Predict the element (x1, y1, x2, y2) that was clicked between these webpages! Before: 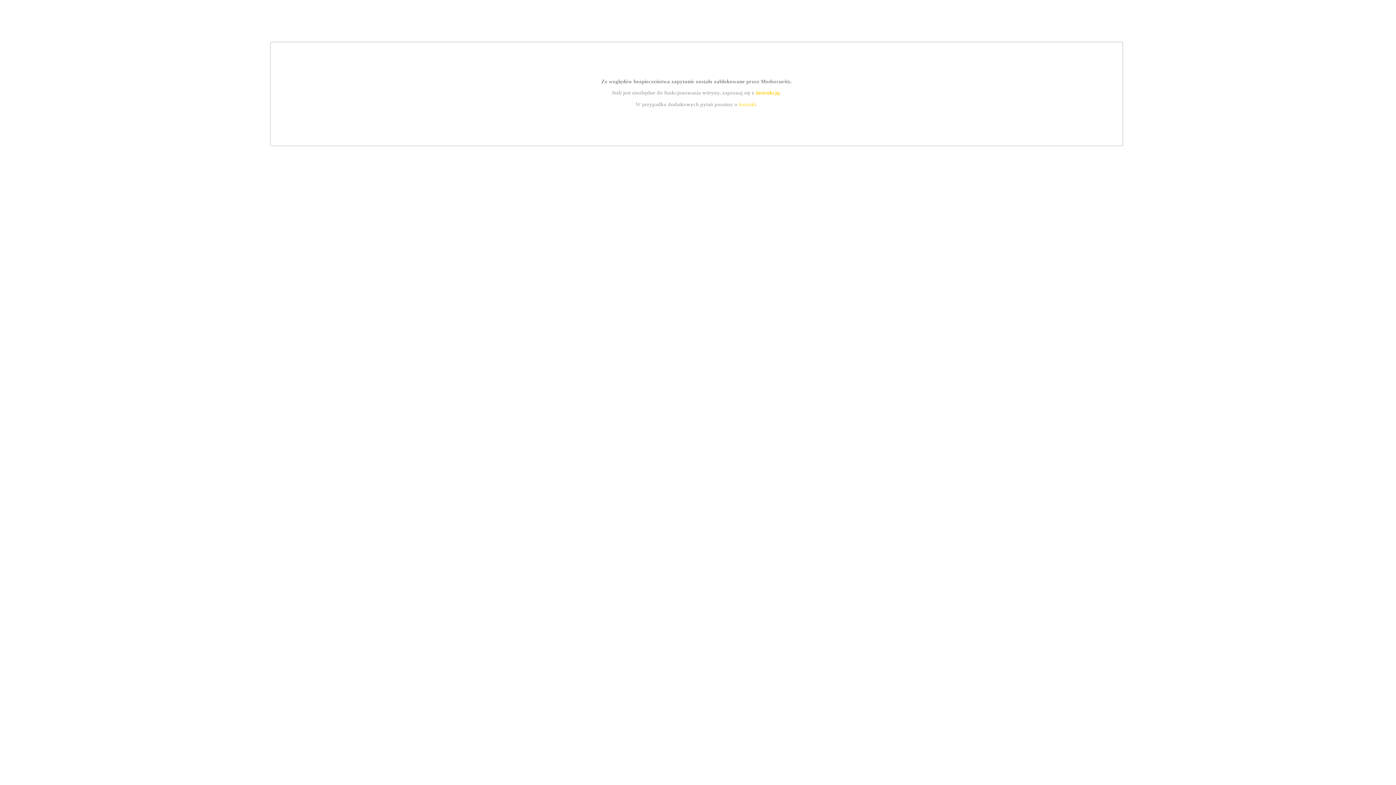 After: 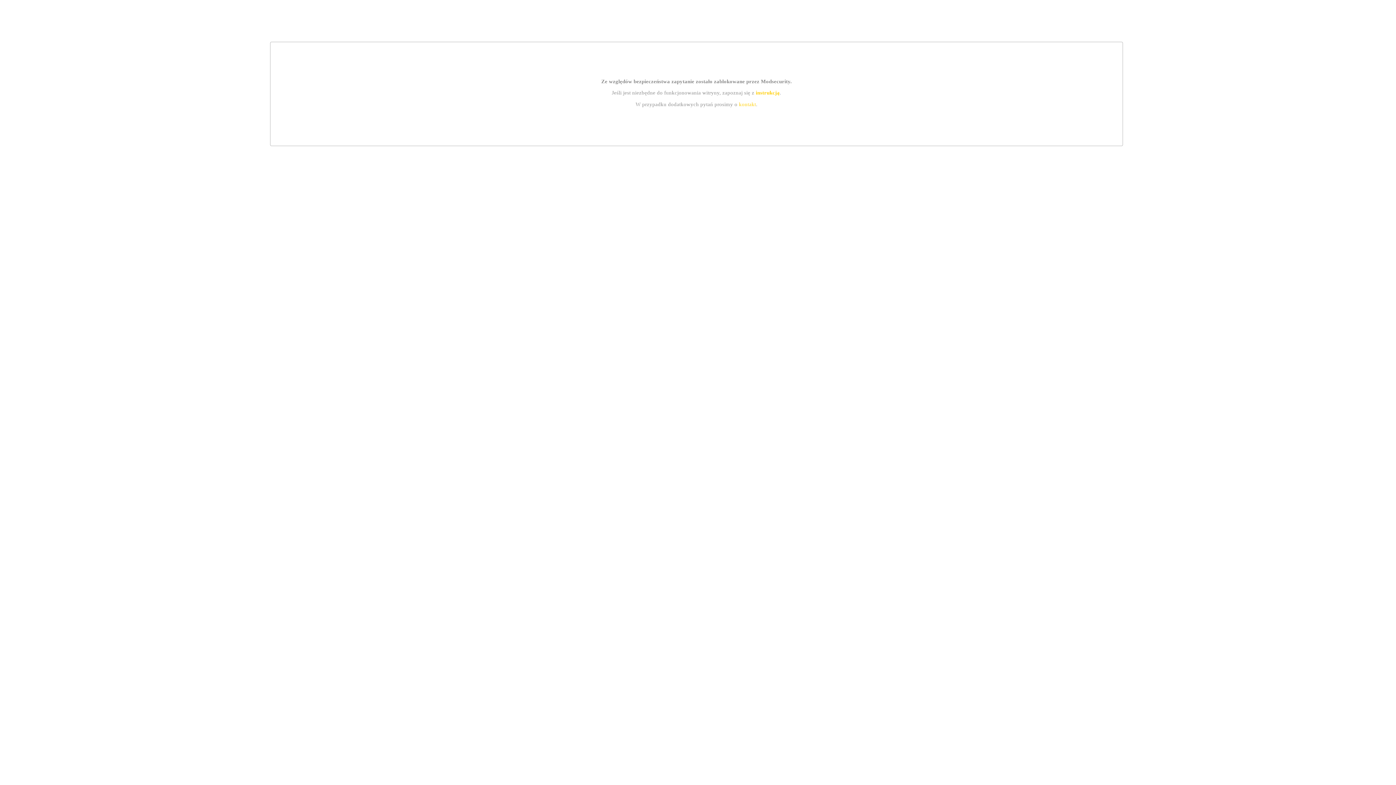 Action: label: kontakt bbox: (739, 101, 756, 107)